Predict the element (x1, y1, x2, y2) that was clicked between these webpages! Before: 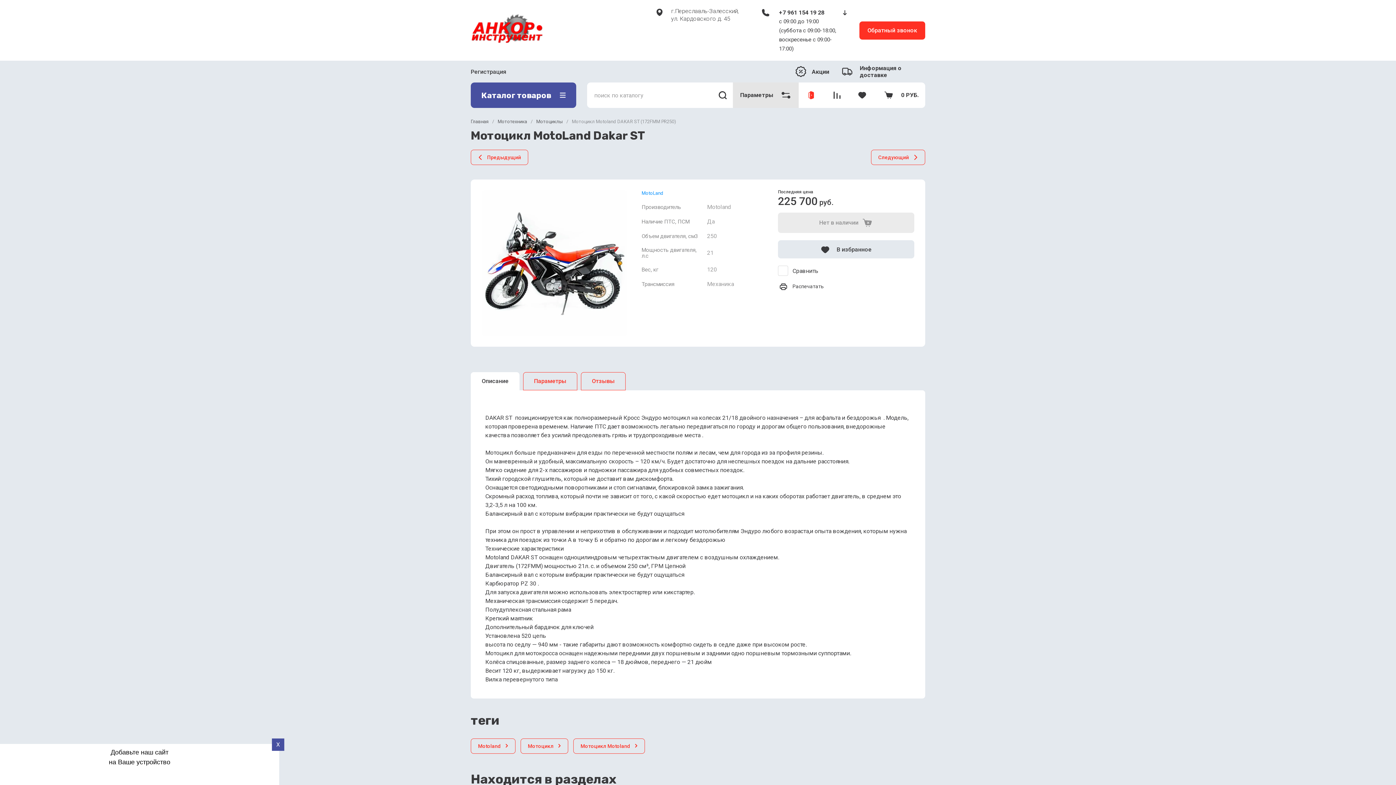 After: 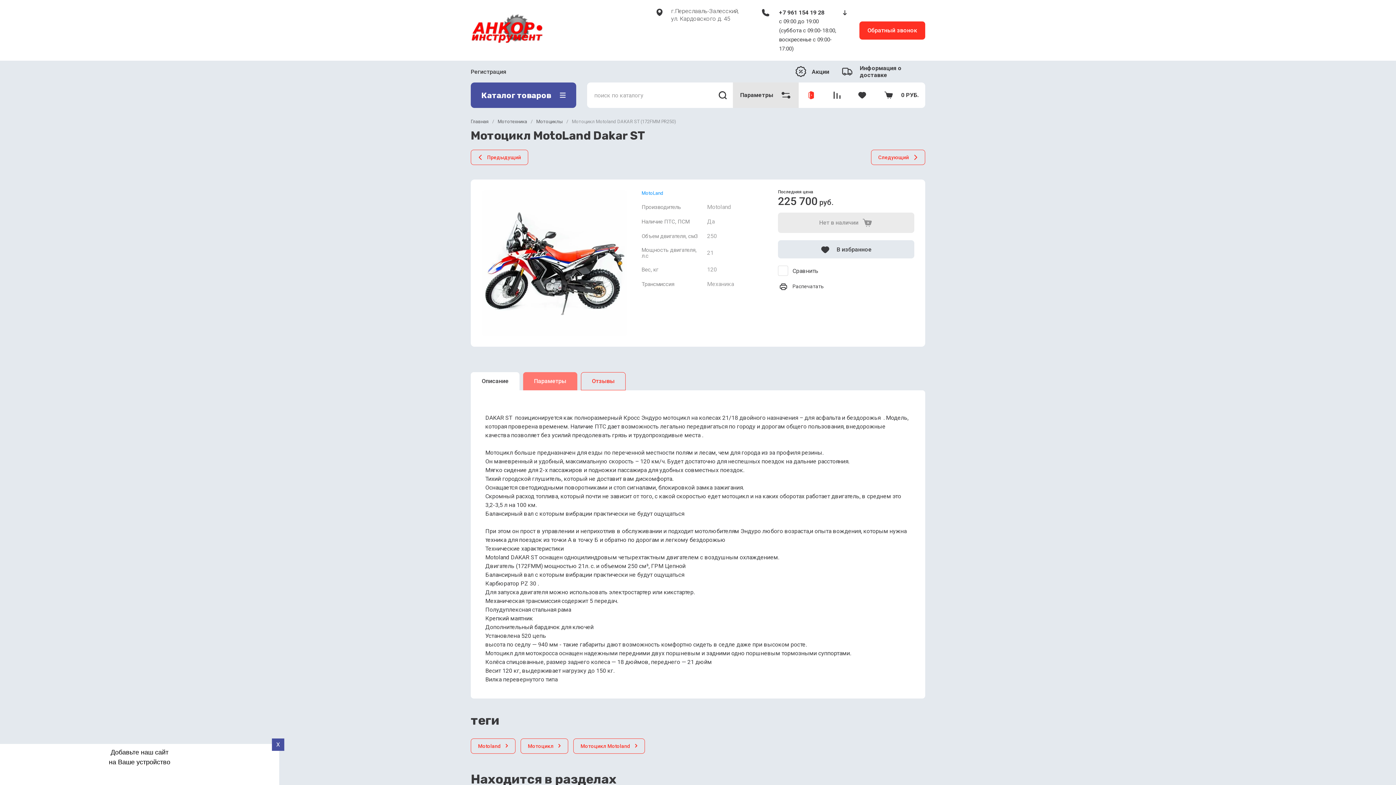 Action: label: Параметры bbox: (523, 372, 577, 390)